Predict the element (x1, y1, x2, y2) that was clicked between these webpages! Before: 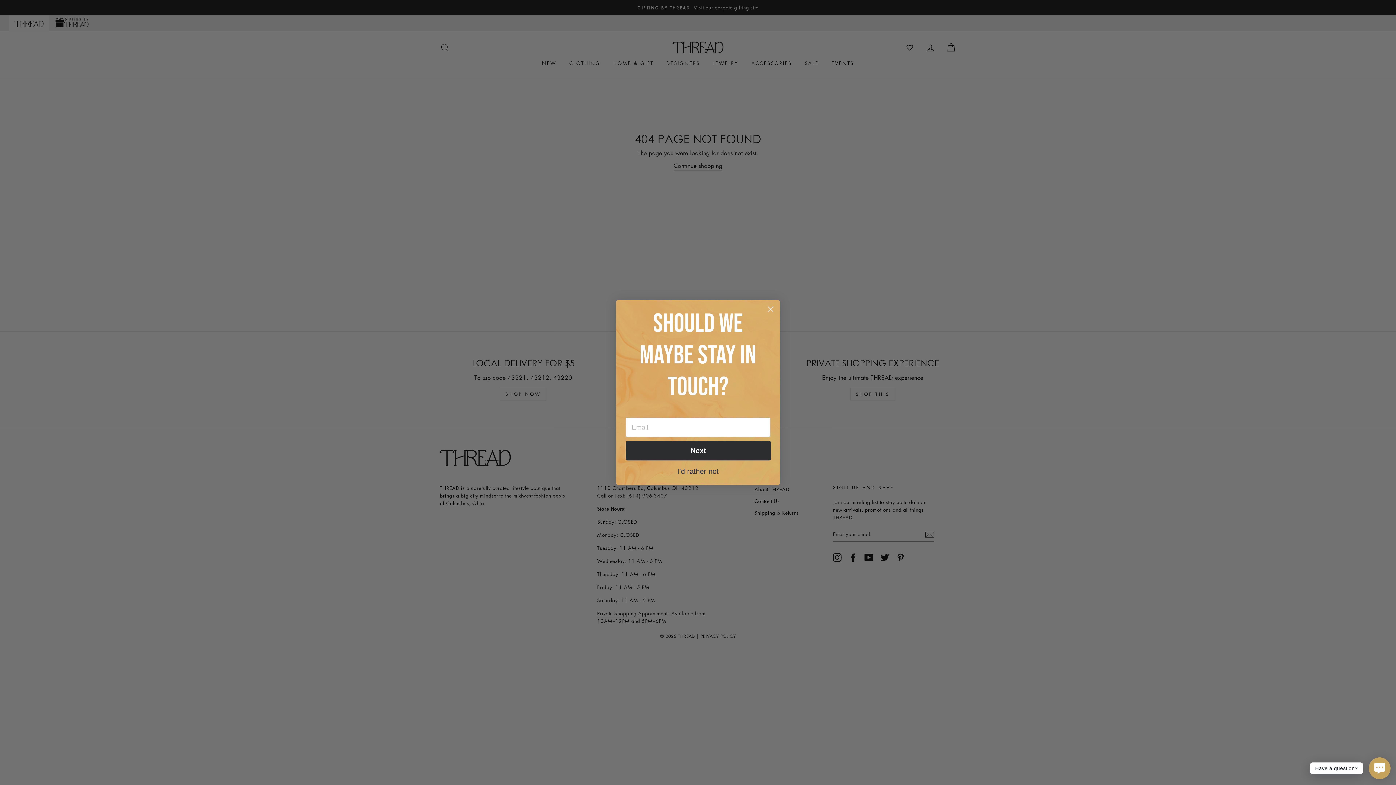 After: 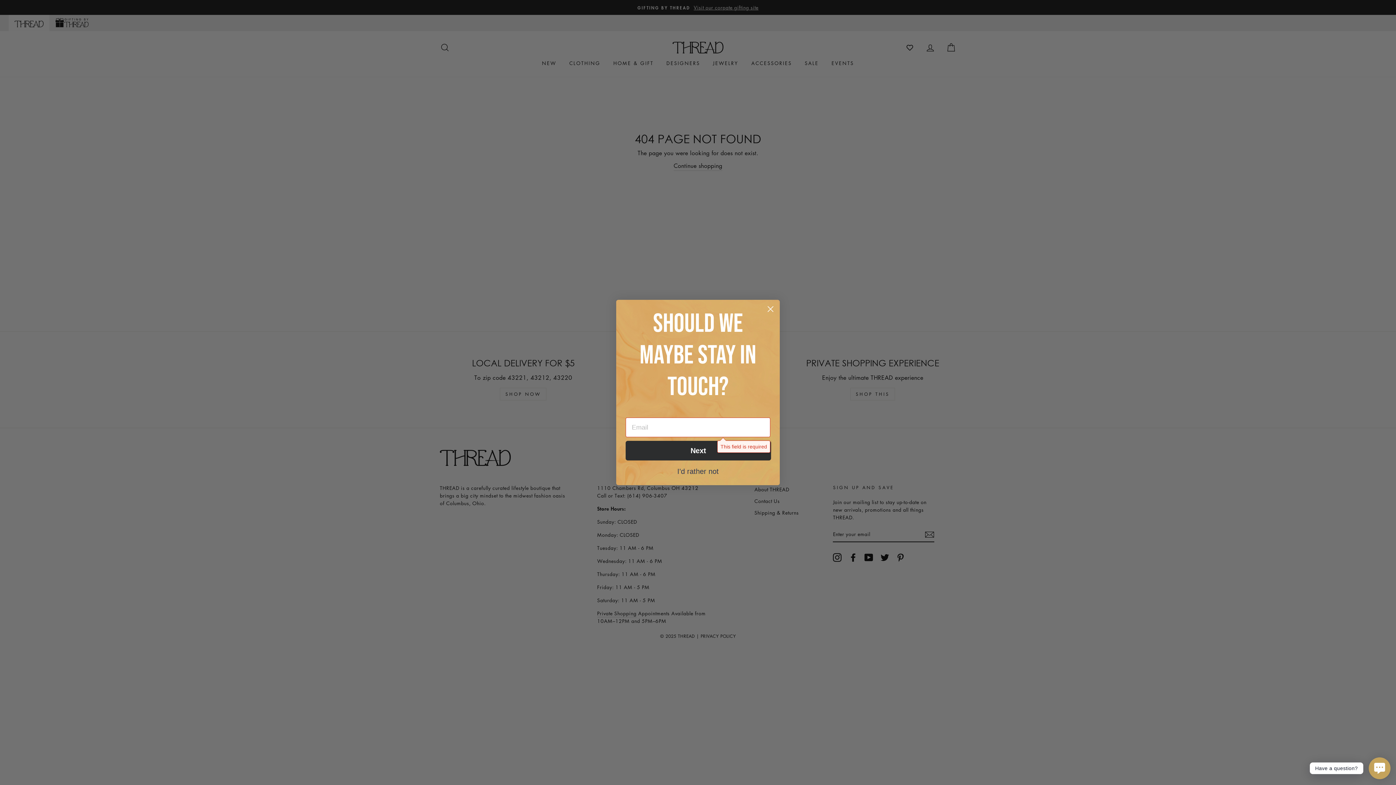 Action: bbox: (625, 441, 771, 460) label: Next